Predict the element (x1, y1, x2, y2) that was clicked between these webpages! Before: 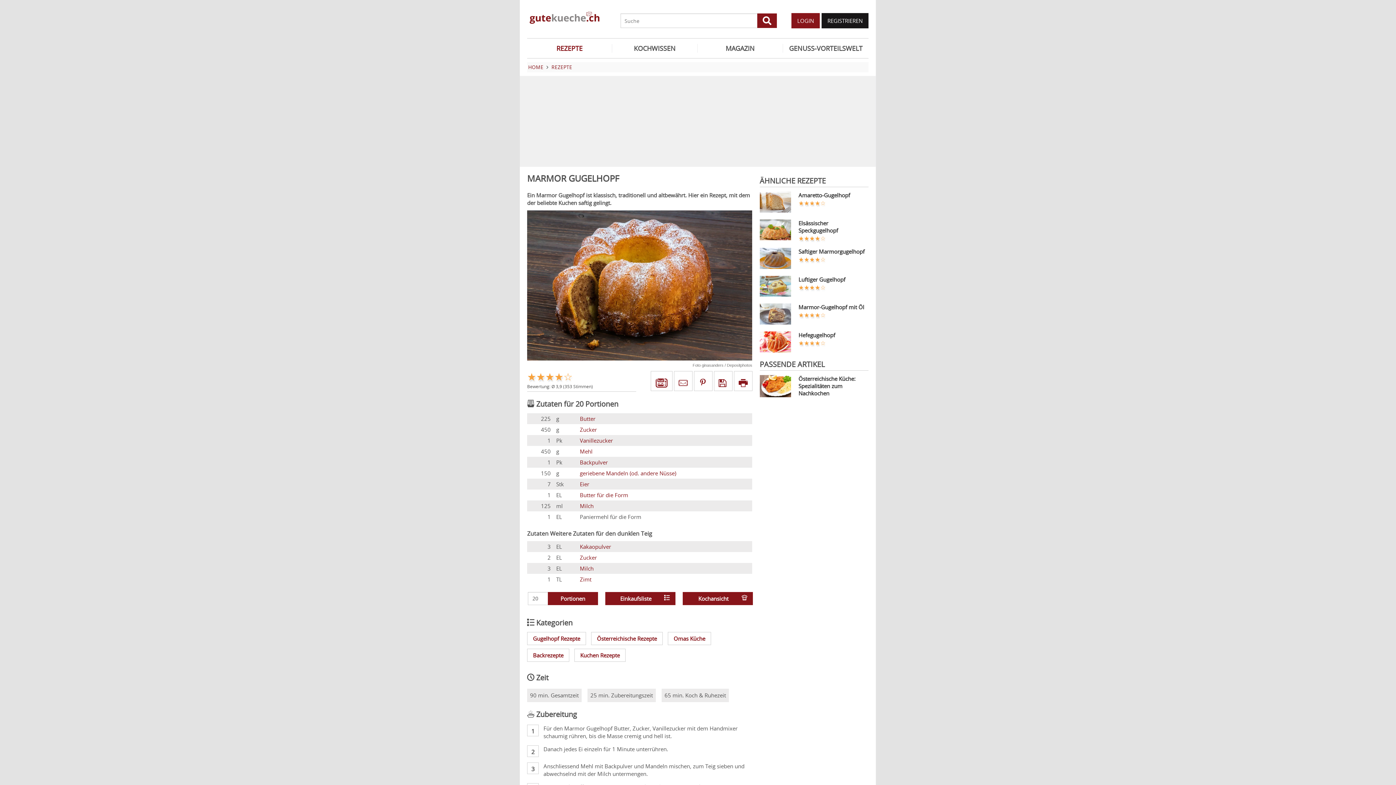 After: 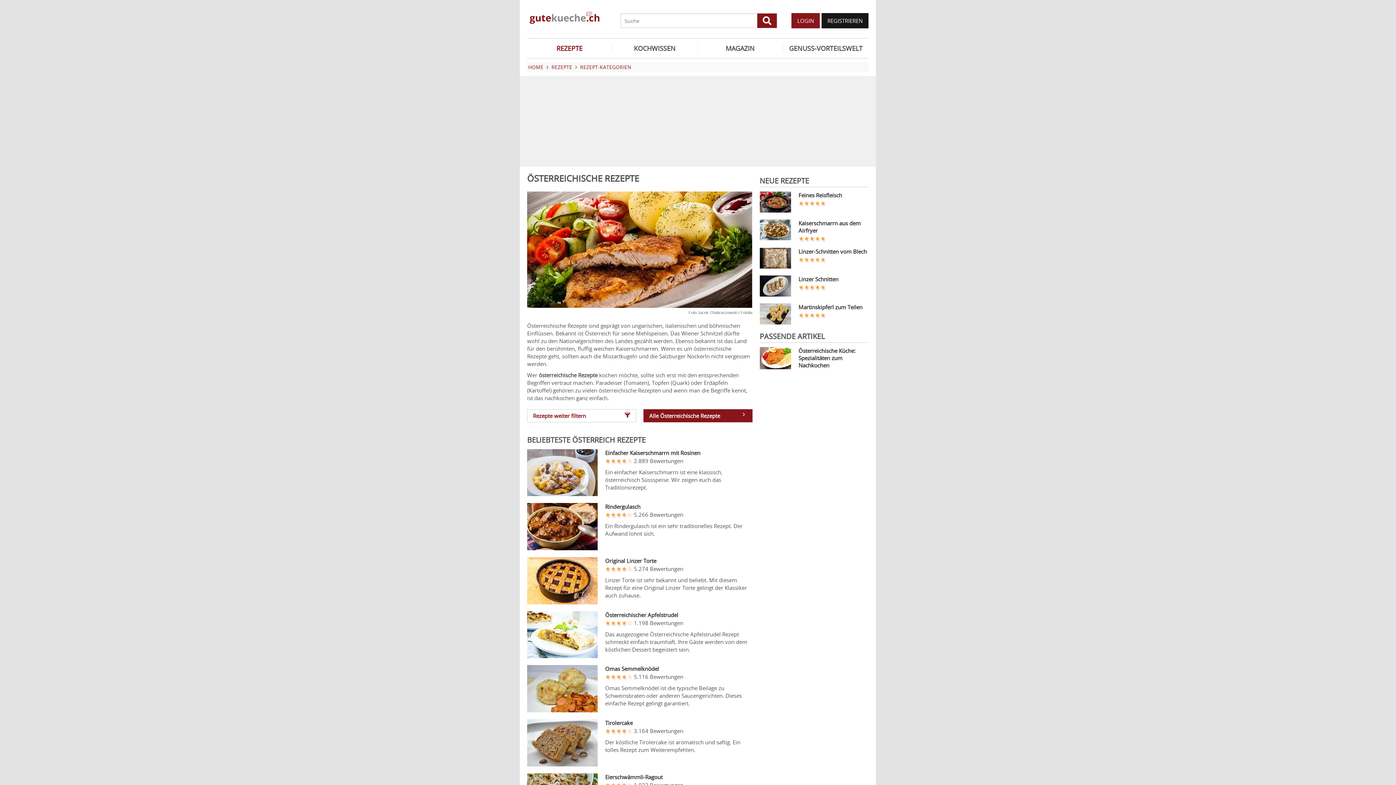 Action: label: Österreichische Rezepte bbox: (591, 632, 662, 645)